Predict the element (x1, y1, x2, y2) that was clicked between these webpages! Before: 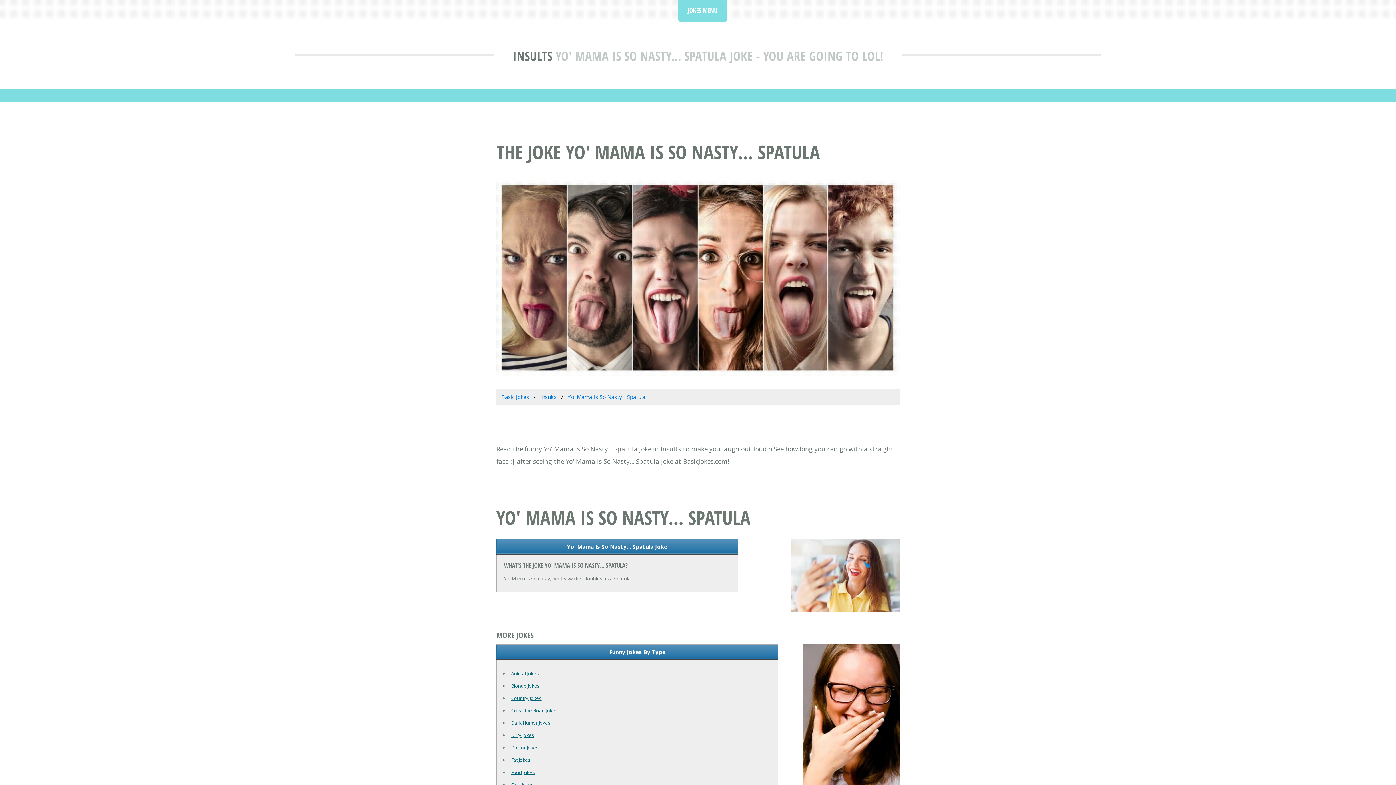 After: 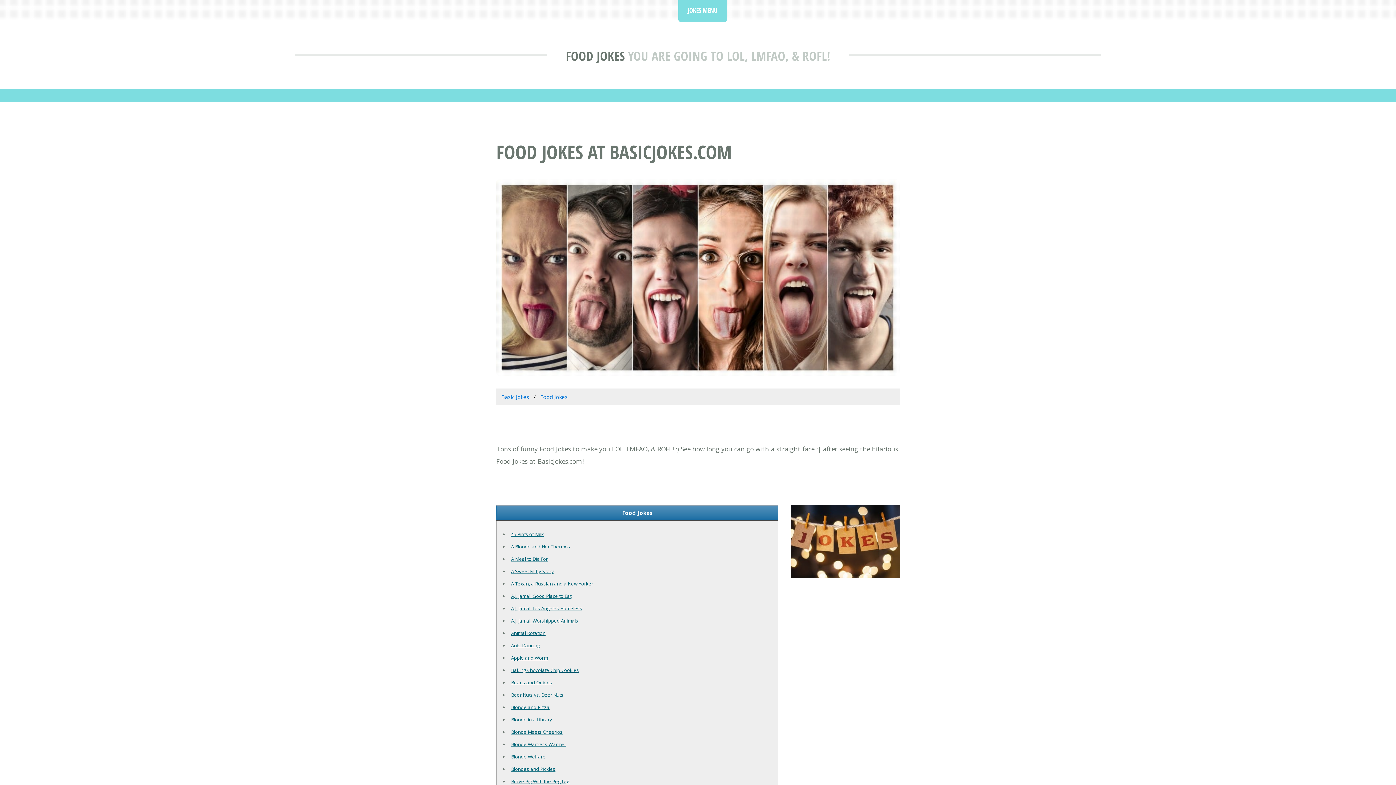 Action: label: Food Jokes bbox: (511, 769, 535, 775)